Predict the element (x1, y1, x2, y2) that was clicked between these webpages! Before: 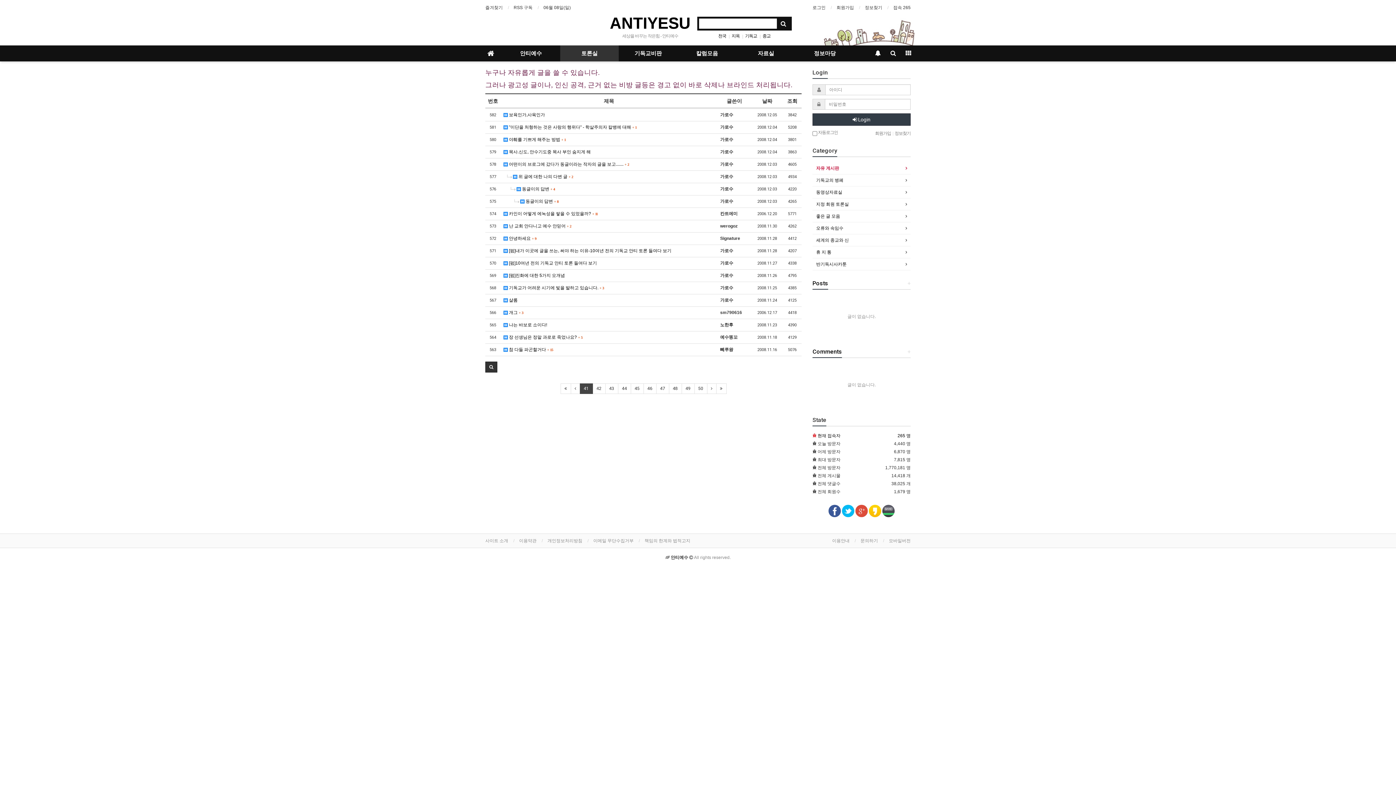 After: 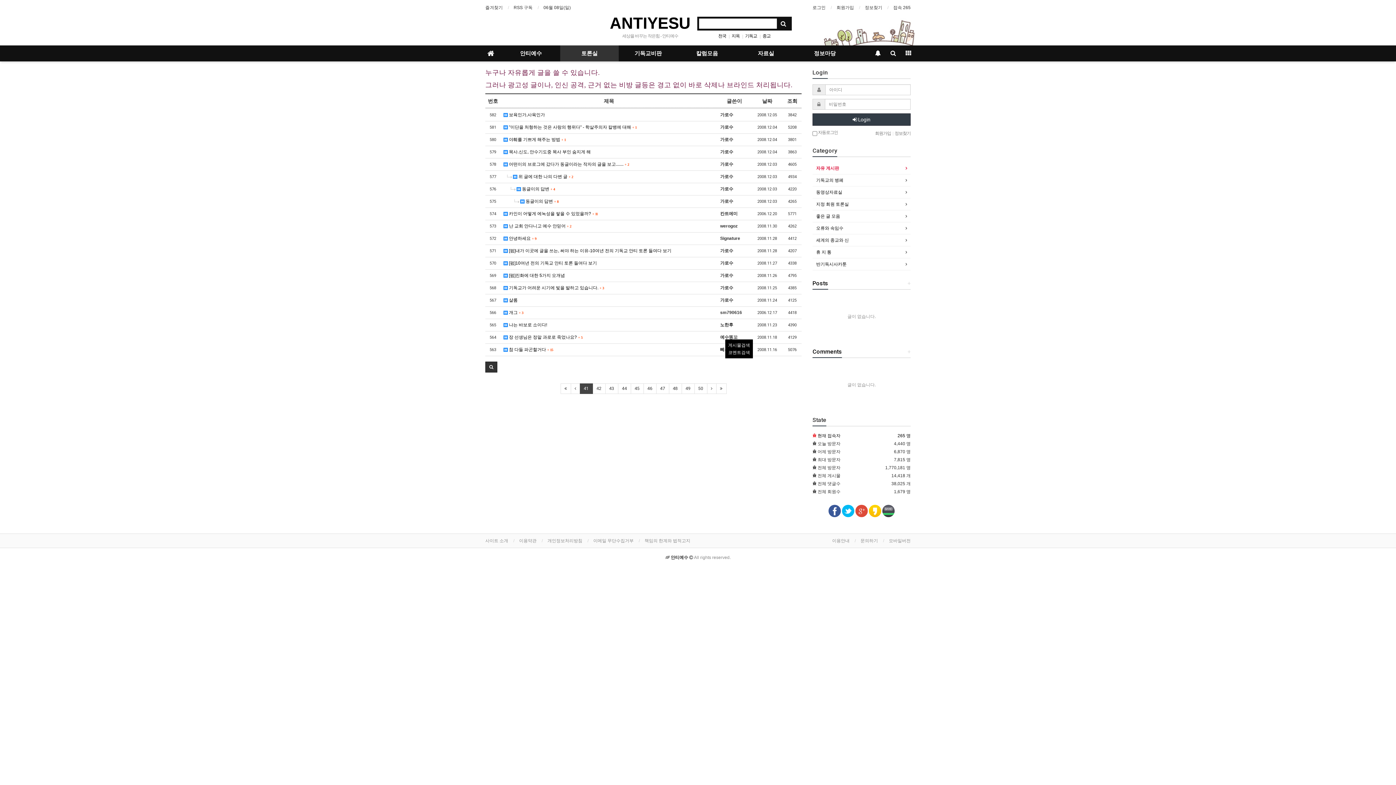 Action: bbox: (720, 334, 737, 340) label: 예수똥꼬